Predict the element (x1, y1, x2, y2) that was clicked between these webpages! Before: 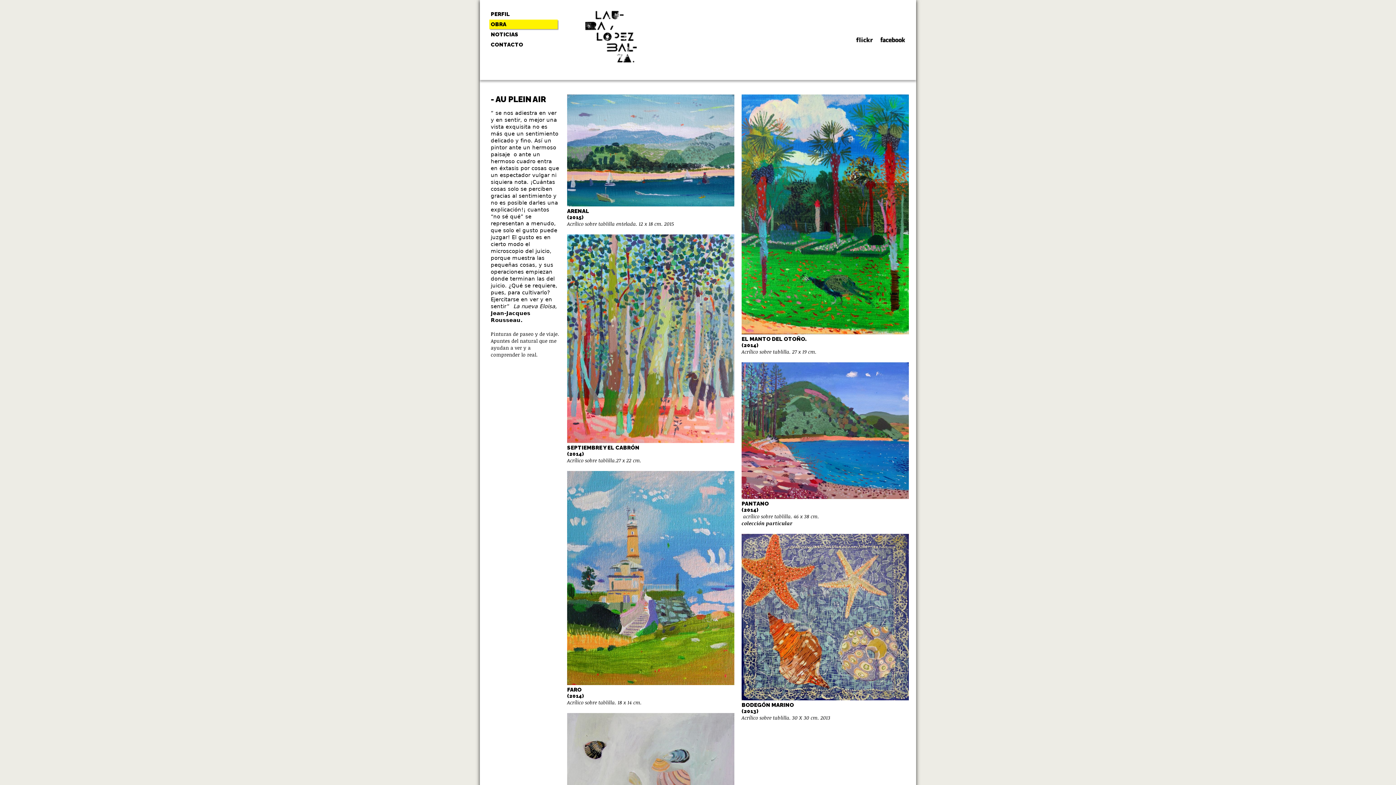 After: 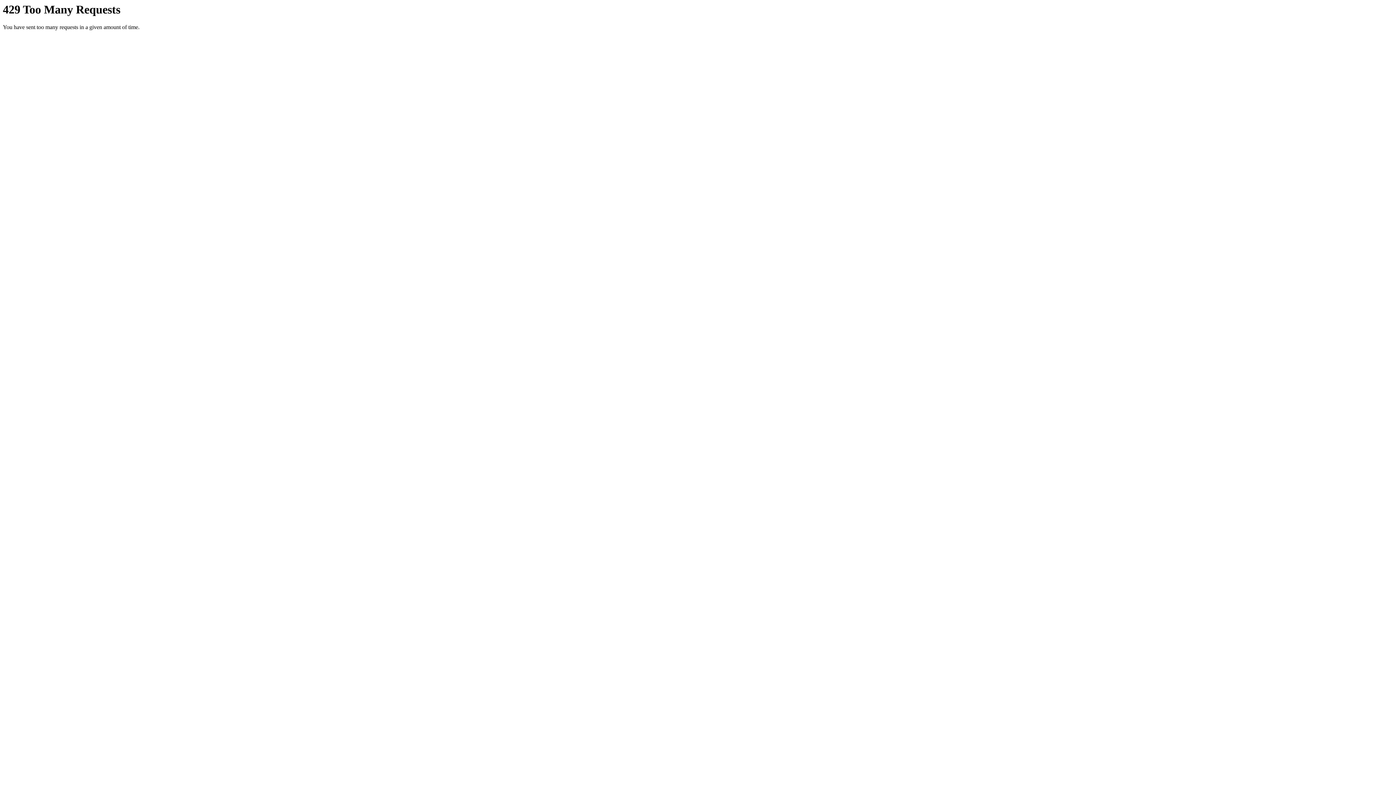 Action: bbox: (856, 37, 873, 43)